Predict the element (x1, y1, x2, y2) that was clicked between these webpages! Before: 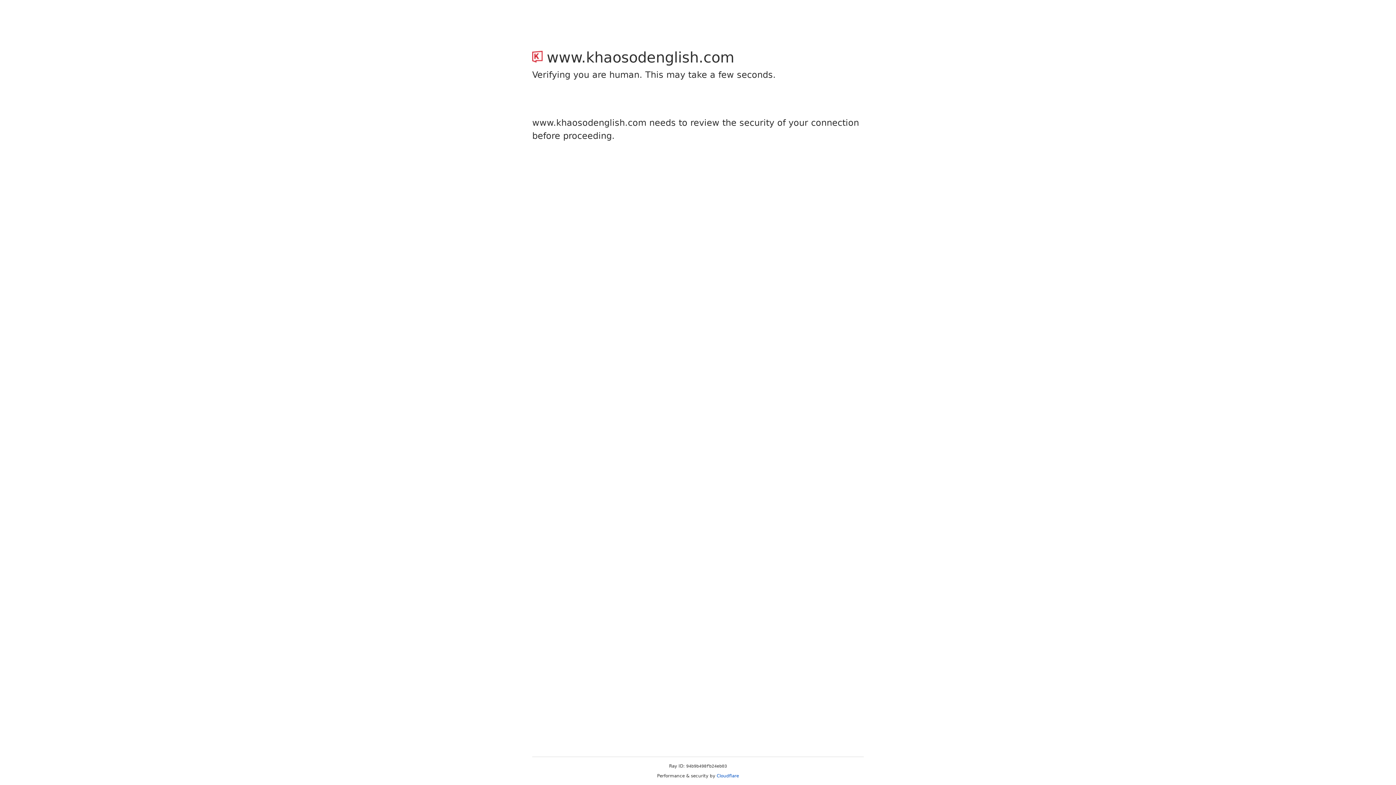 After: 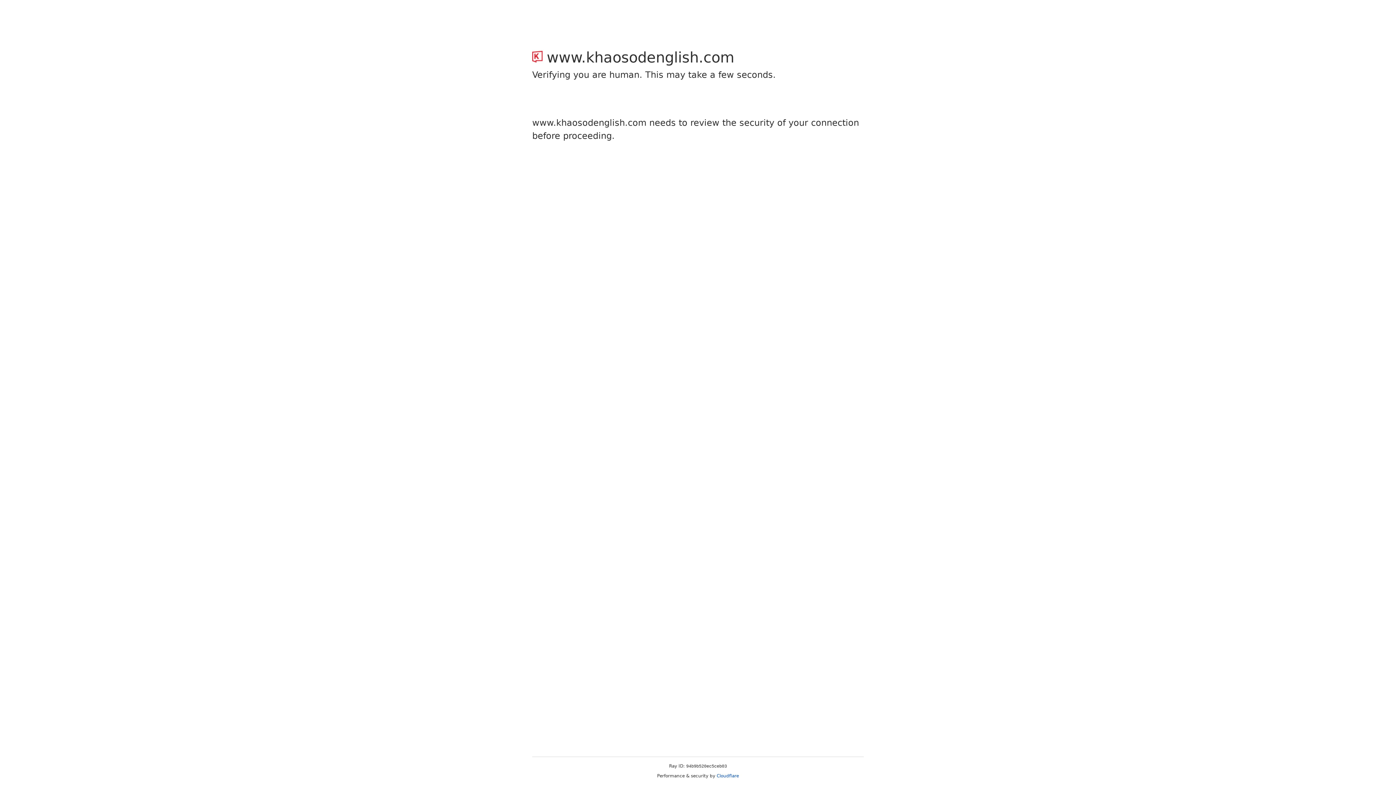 Action: label: Cloudflare bbox: (716, 773, 739, 778)